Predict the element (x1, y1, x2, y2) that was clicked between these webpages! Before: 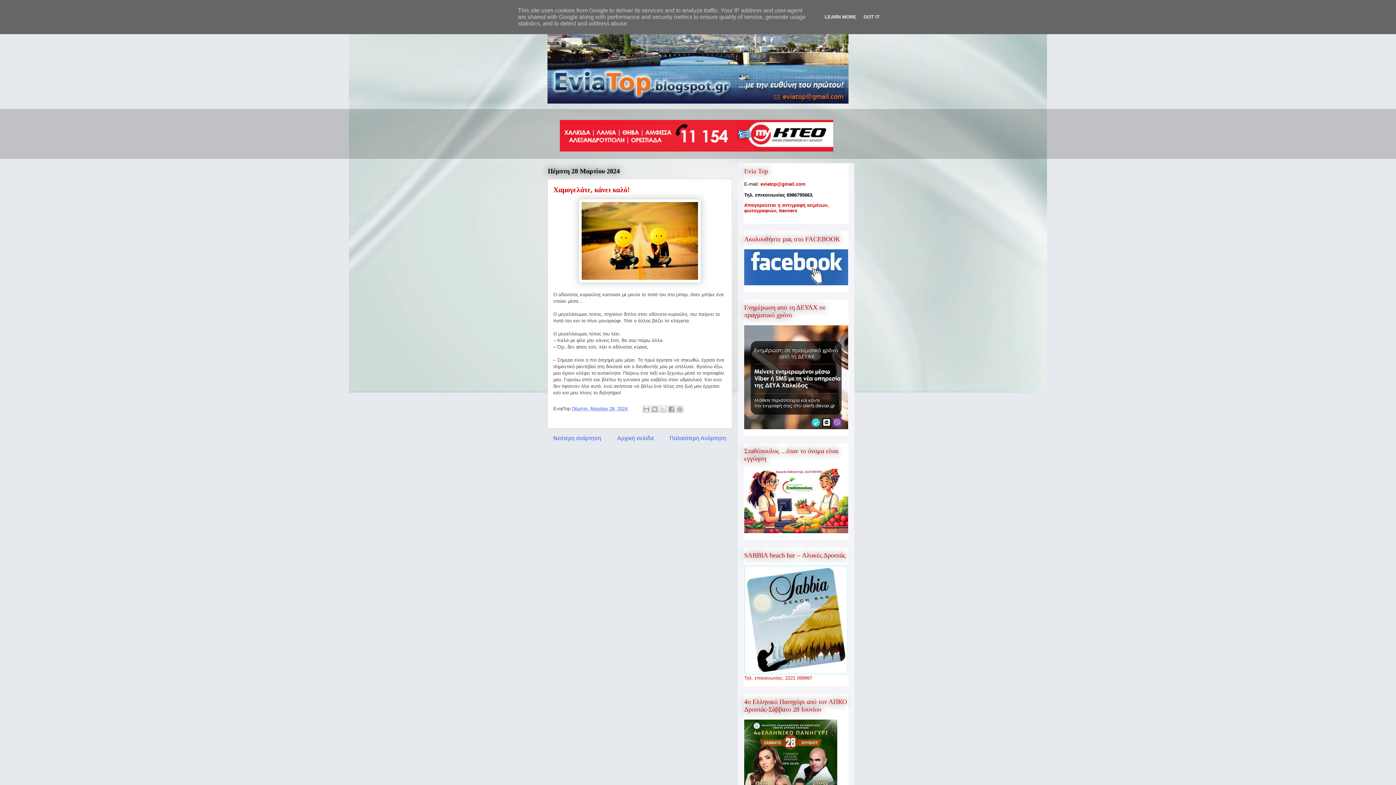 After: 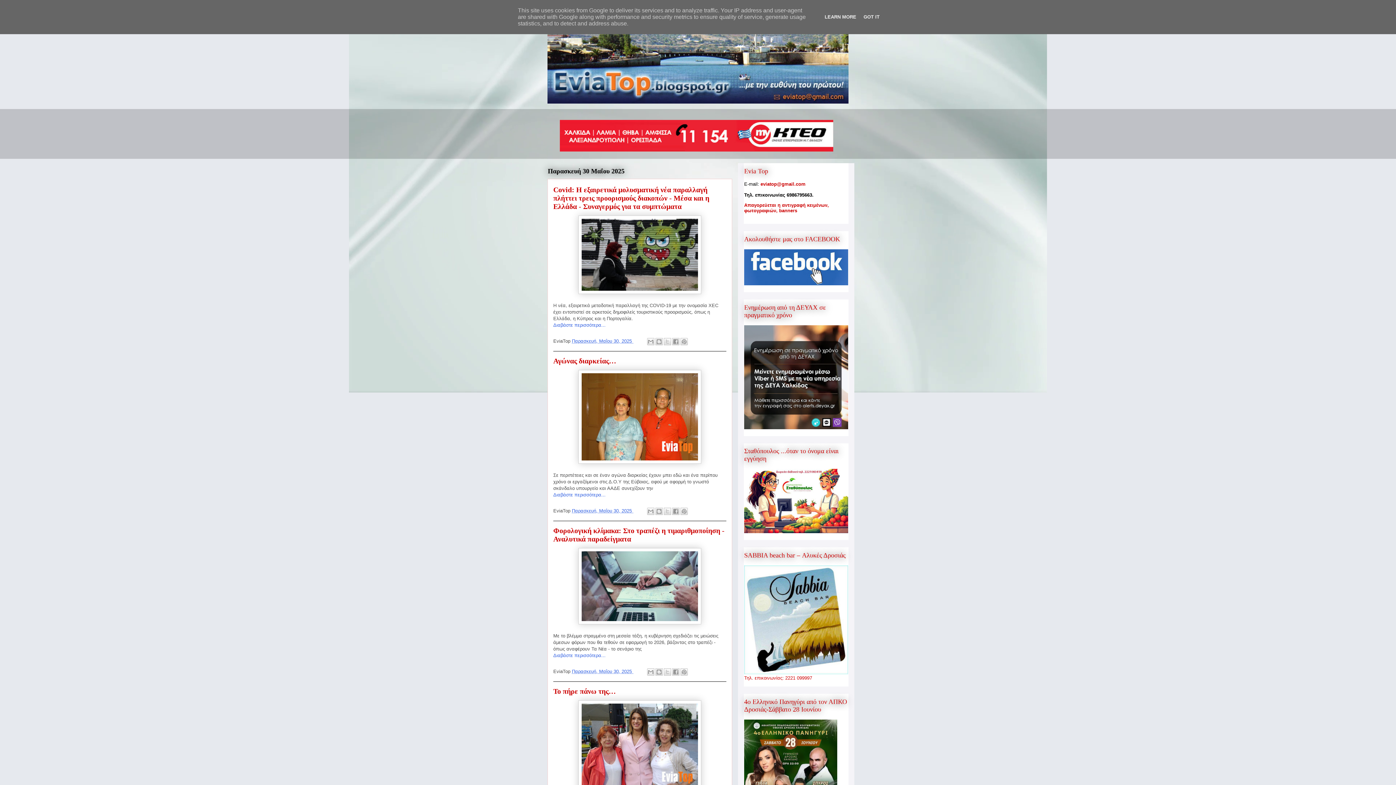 Action: bbox: (617, 435, 653, 441) label: Αρχική σελίδα